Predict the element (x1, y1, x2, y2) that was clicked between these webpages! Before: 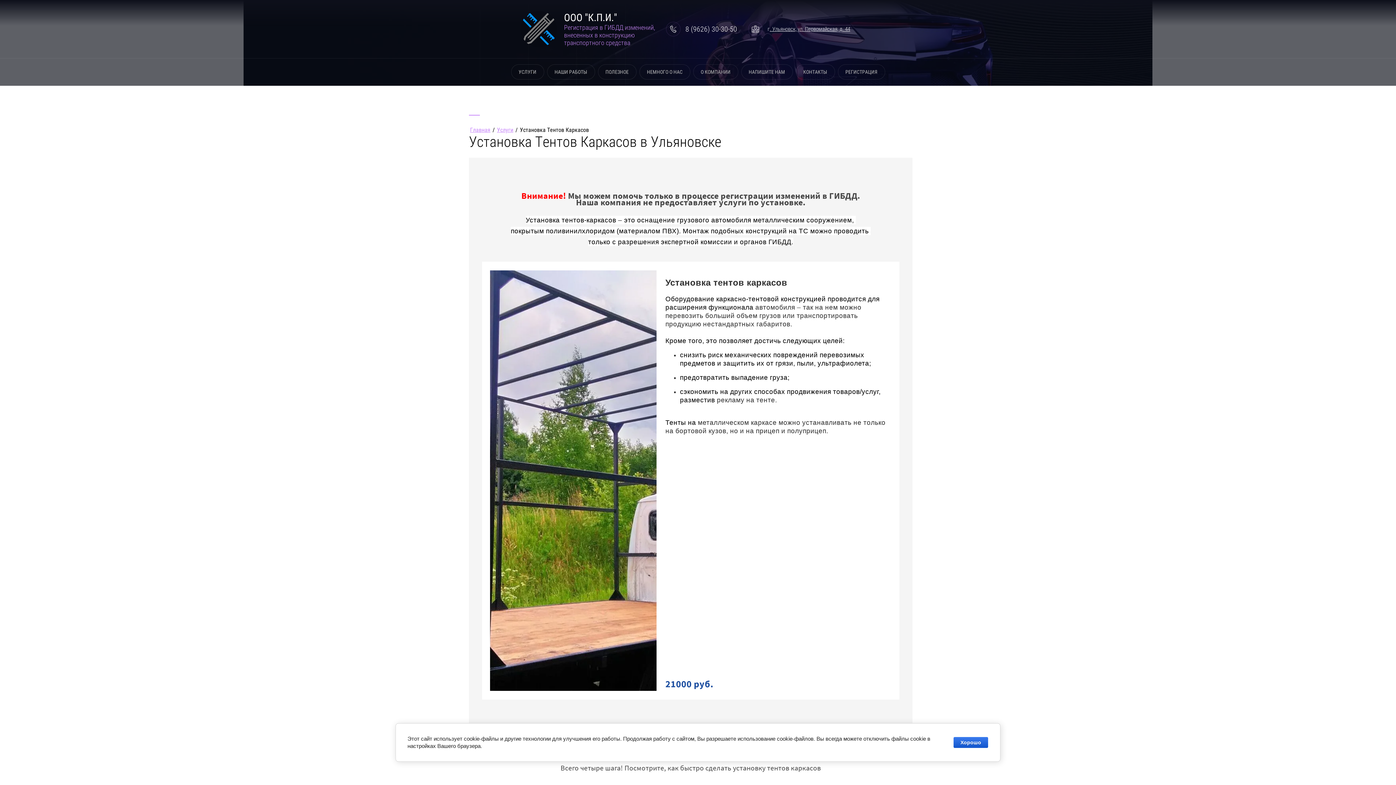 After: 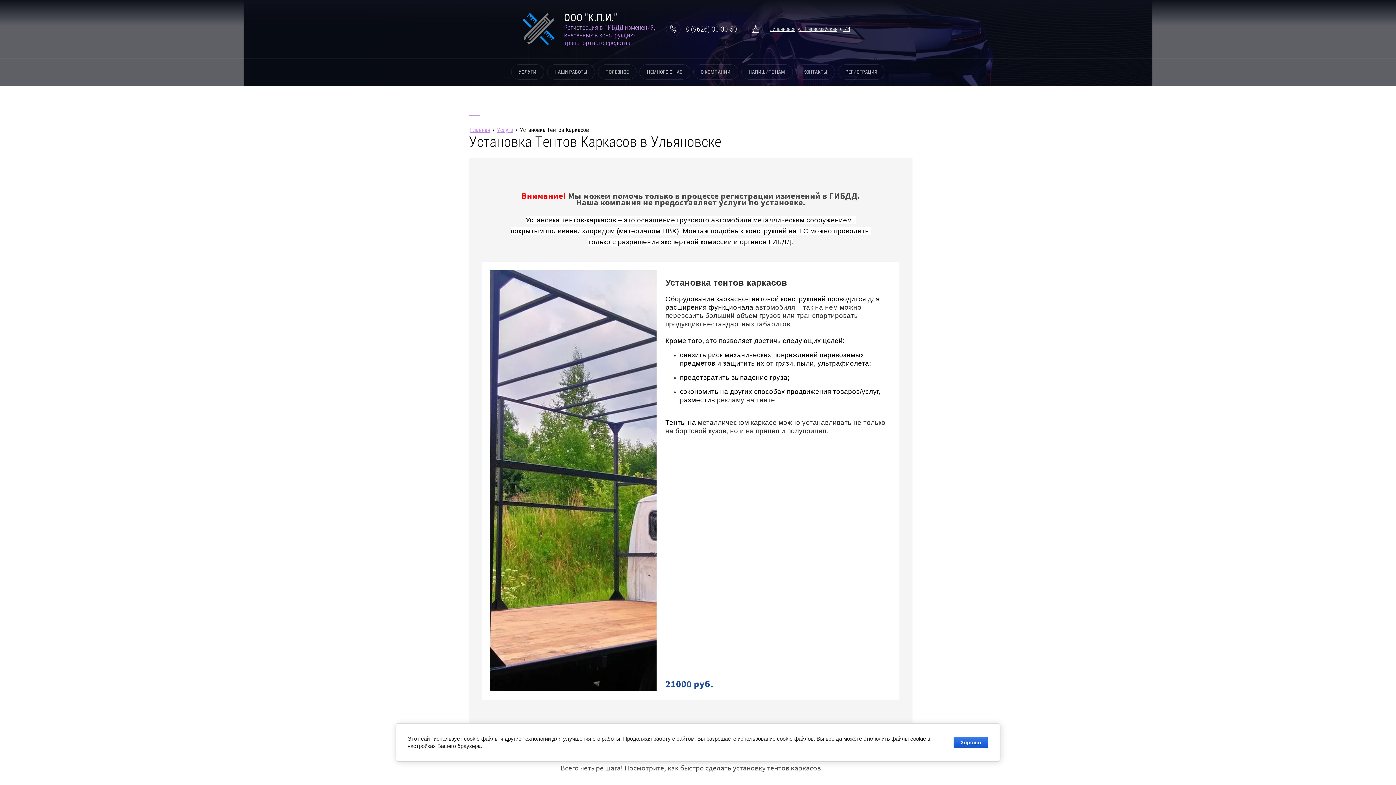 Action: bbox: (685, 24, 737, 33) label: 8 (9626) 30-30-50